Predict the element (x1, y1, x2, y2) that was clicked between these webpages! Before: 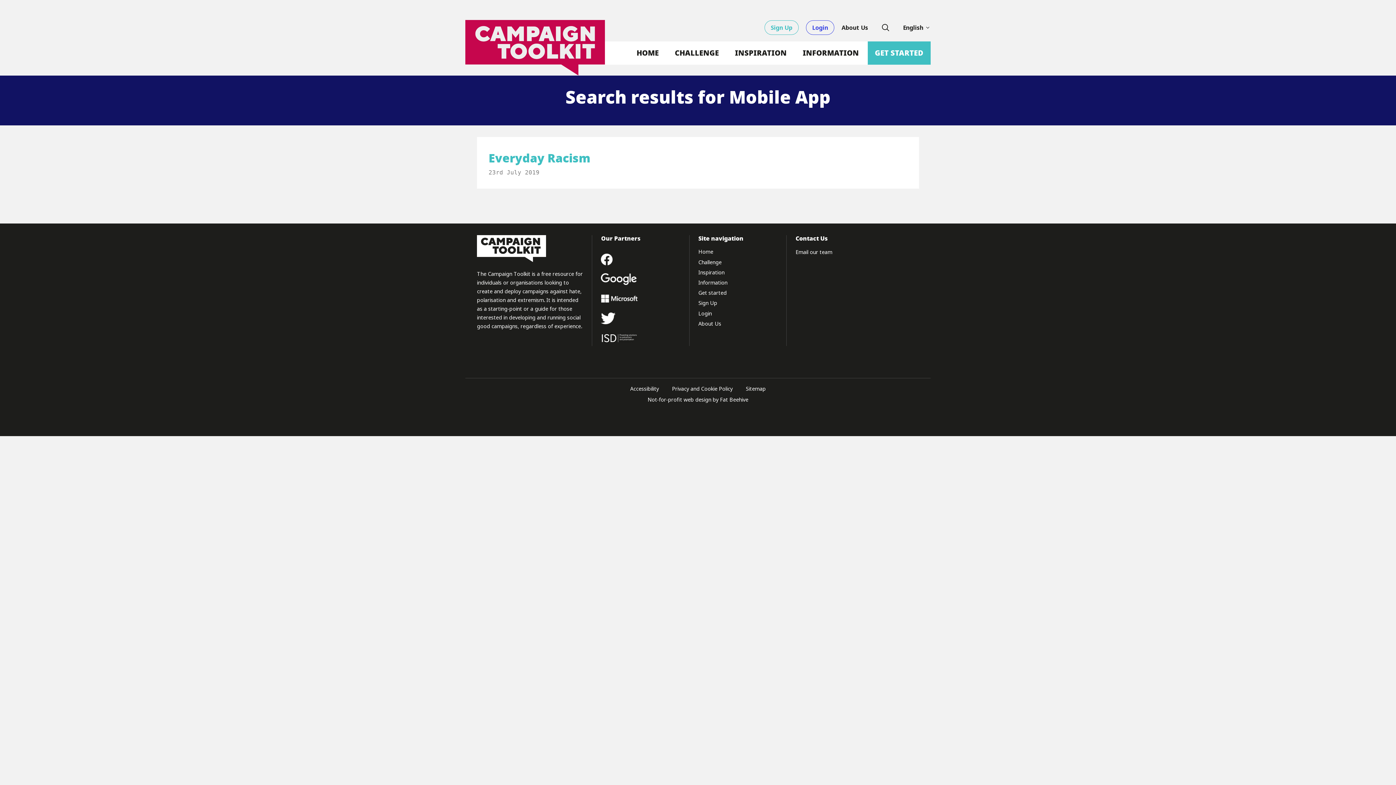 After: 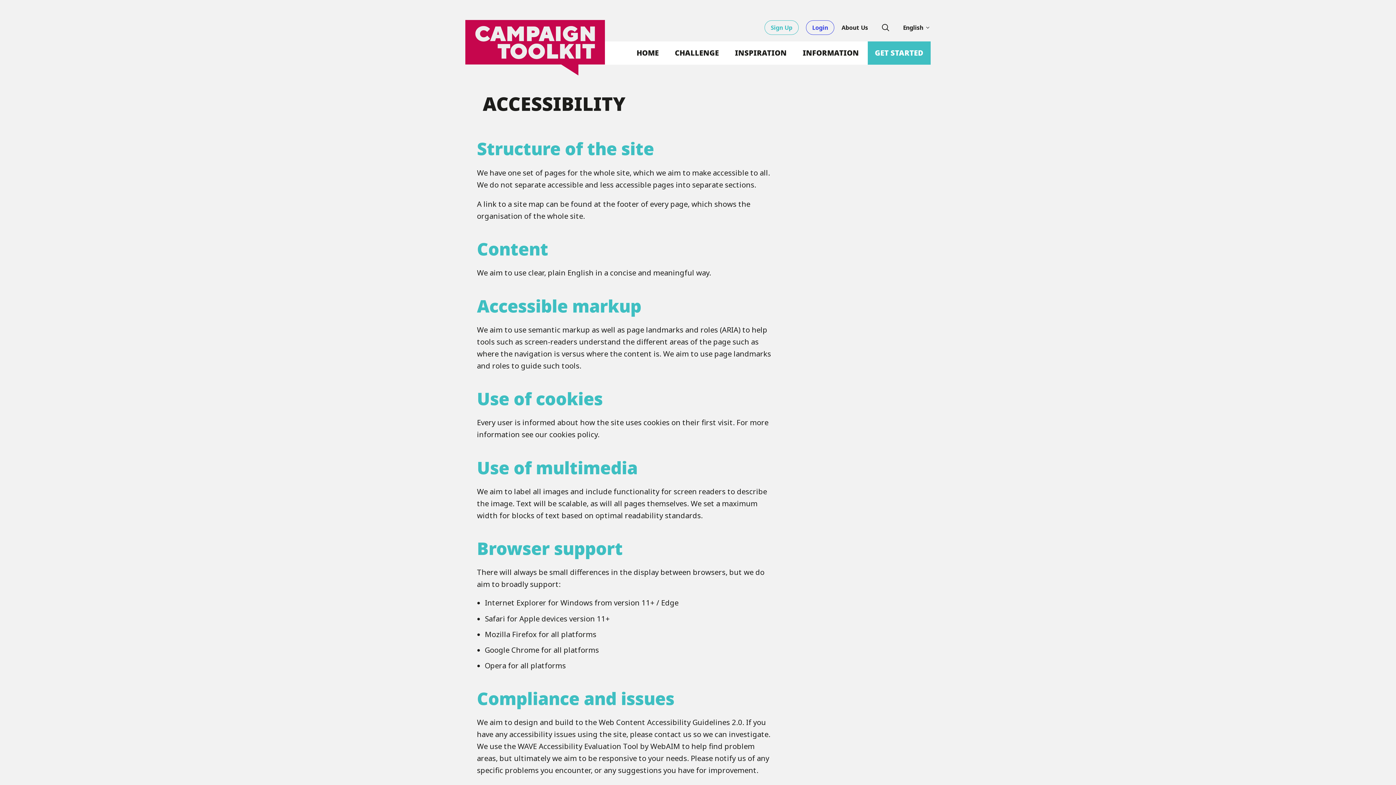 Action: bbox: (630, 385, 659, 395) label: Accessibility